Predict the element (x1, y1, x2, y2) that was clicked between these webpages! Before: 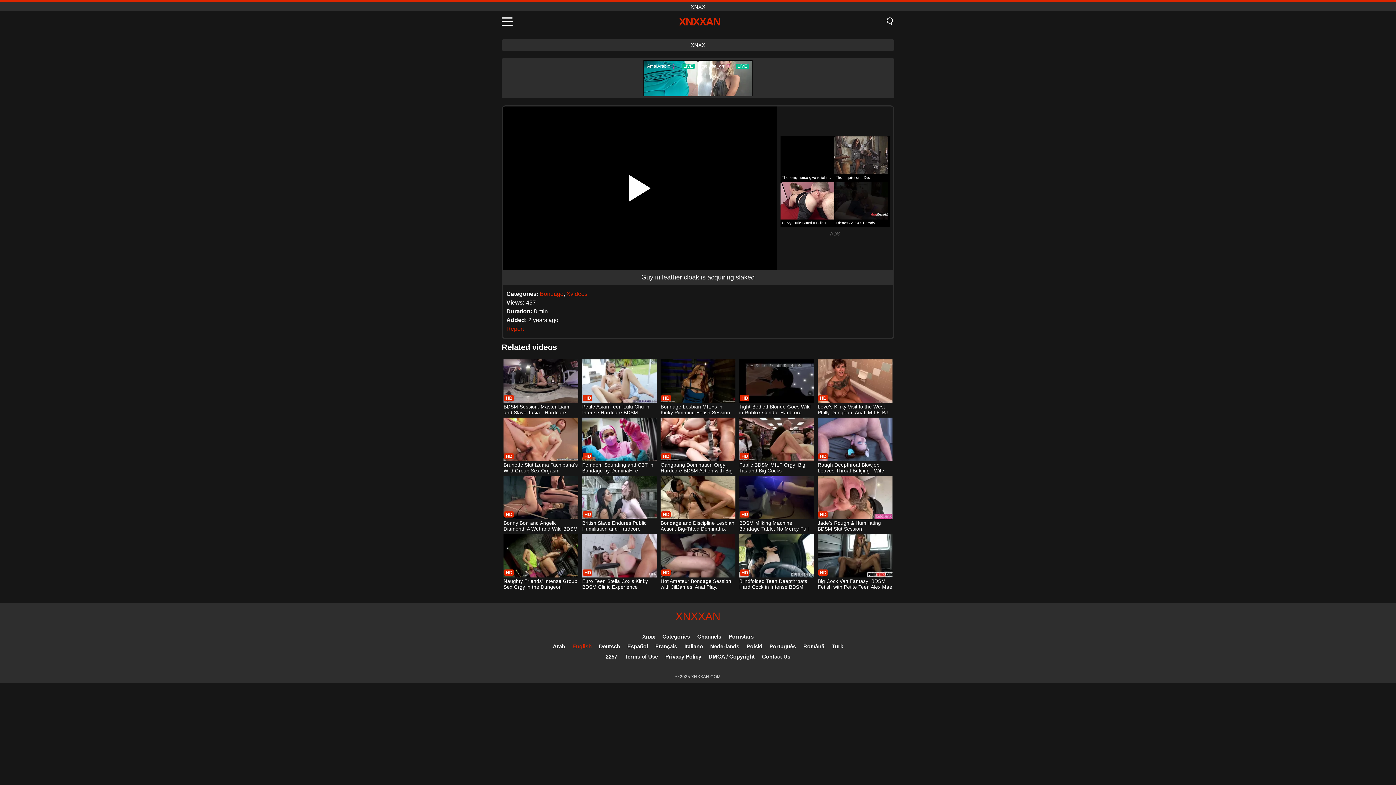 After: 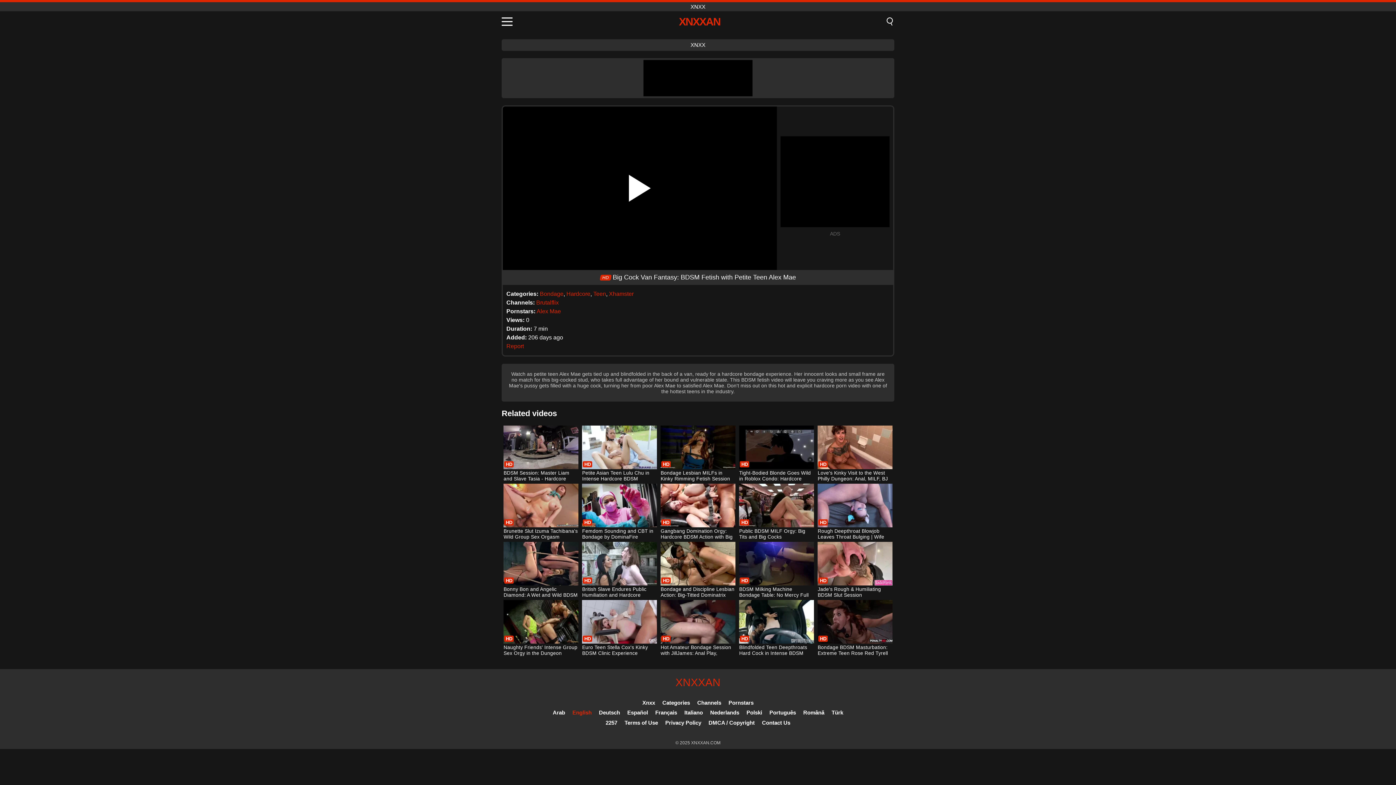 Action: label: Big Cock Van Fantasy: BDSM Fetish with Petite Teen Alex Mae bbox: (817, 534, 892, 591)